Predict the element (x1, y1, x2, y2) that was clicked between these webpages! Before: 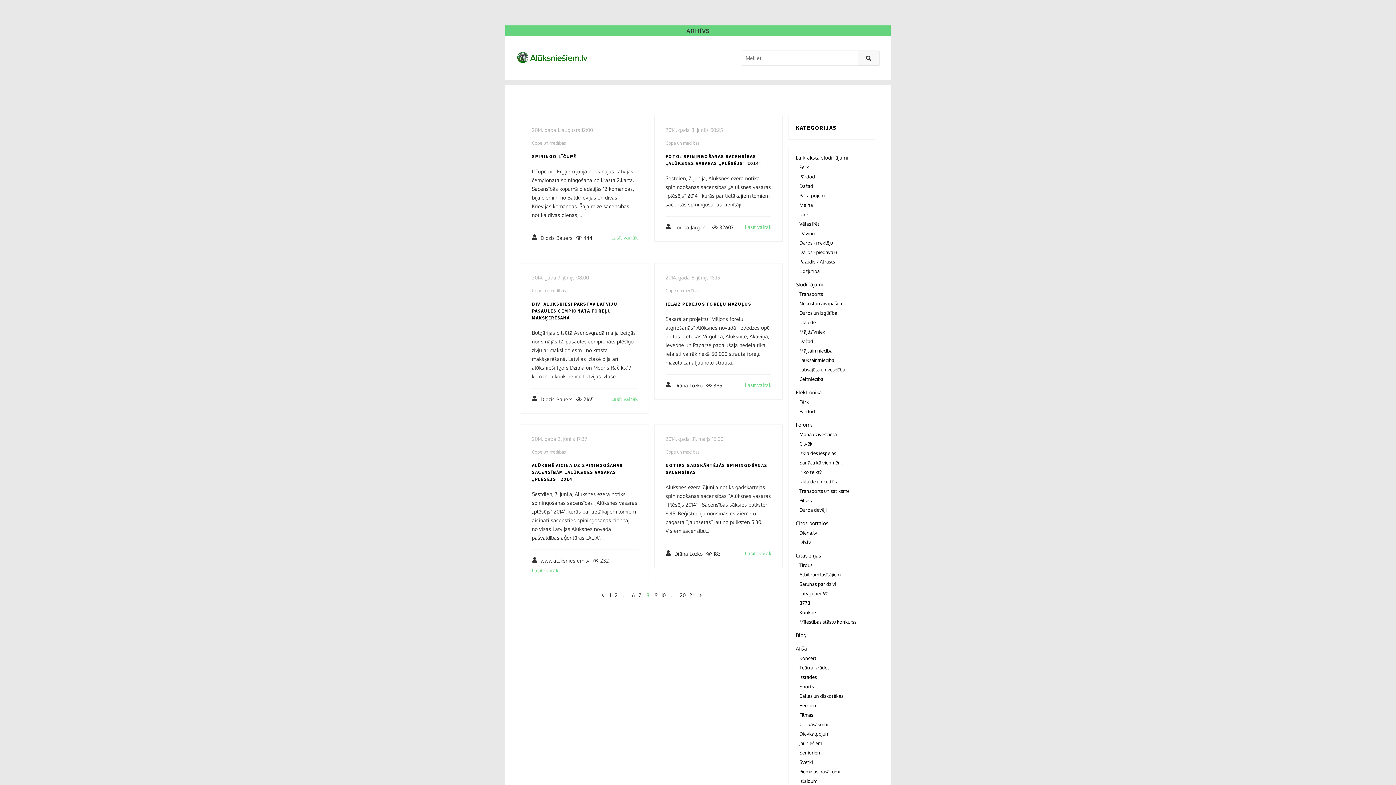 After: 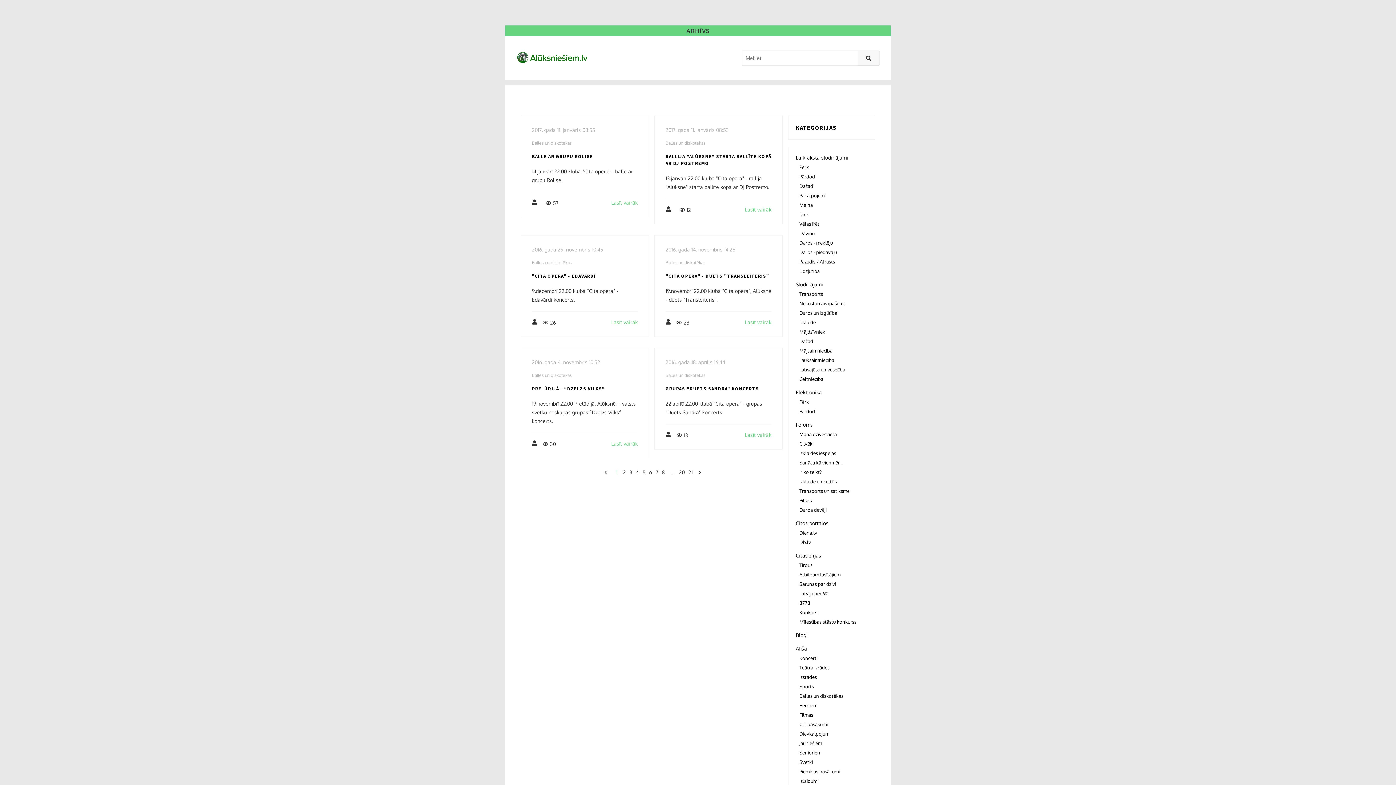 Action: bbox: (799, 693, 843, 699) label: Balles un diskotēkas